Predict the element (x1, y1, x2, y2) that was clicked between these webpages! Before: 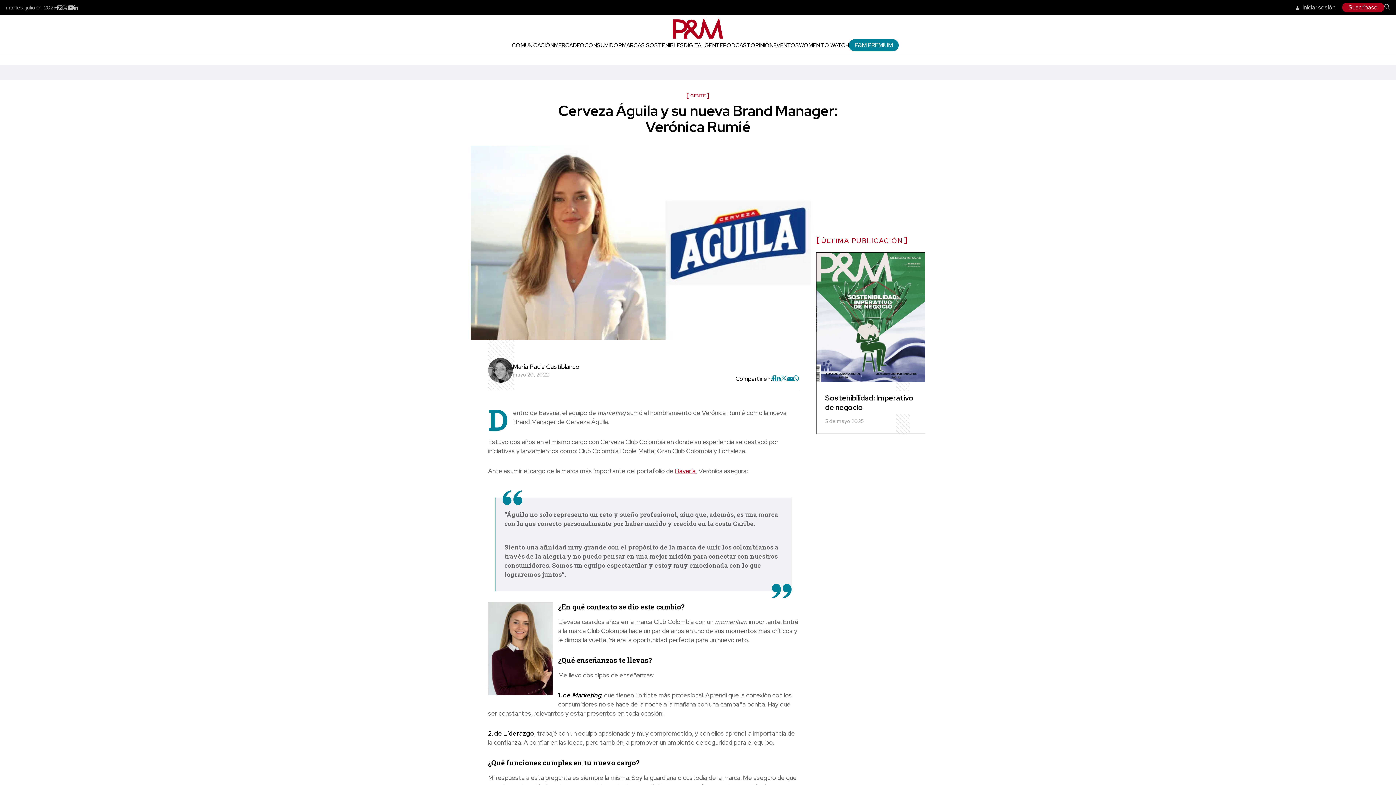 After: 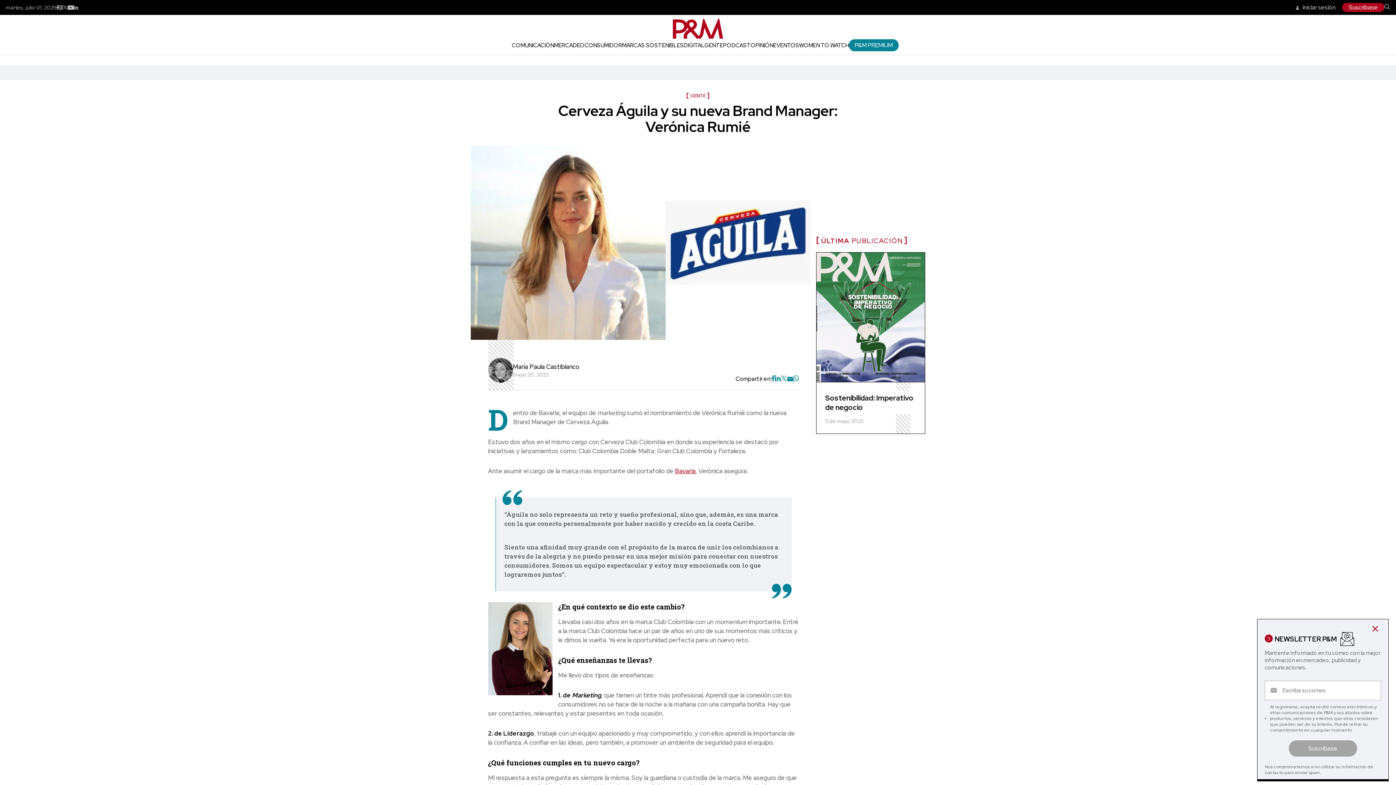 Action: bbox: (58, 5, 62, 9)